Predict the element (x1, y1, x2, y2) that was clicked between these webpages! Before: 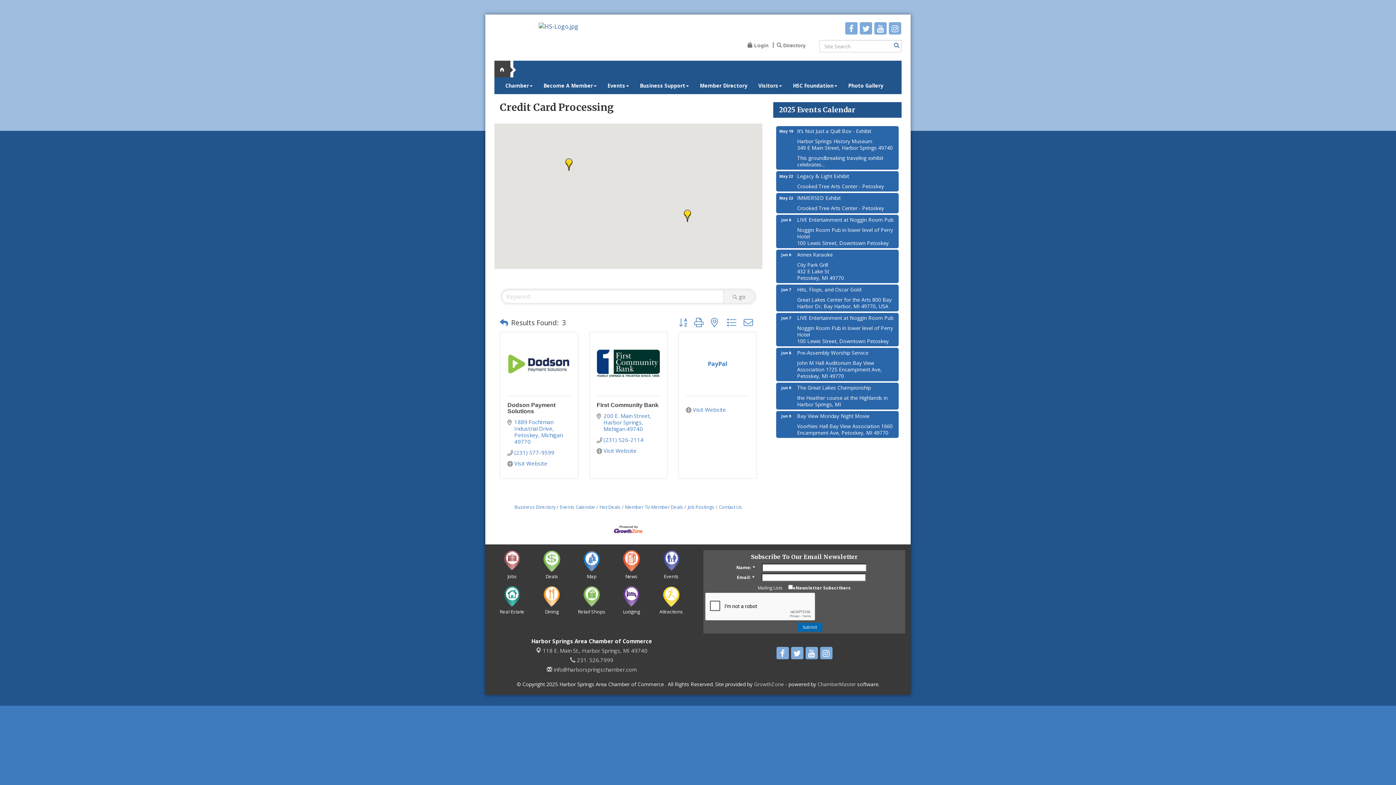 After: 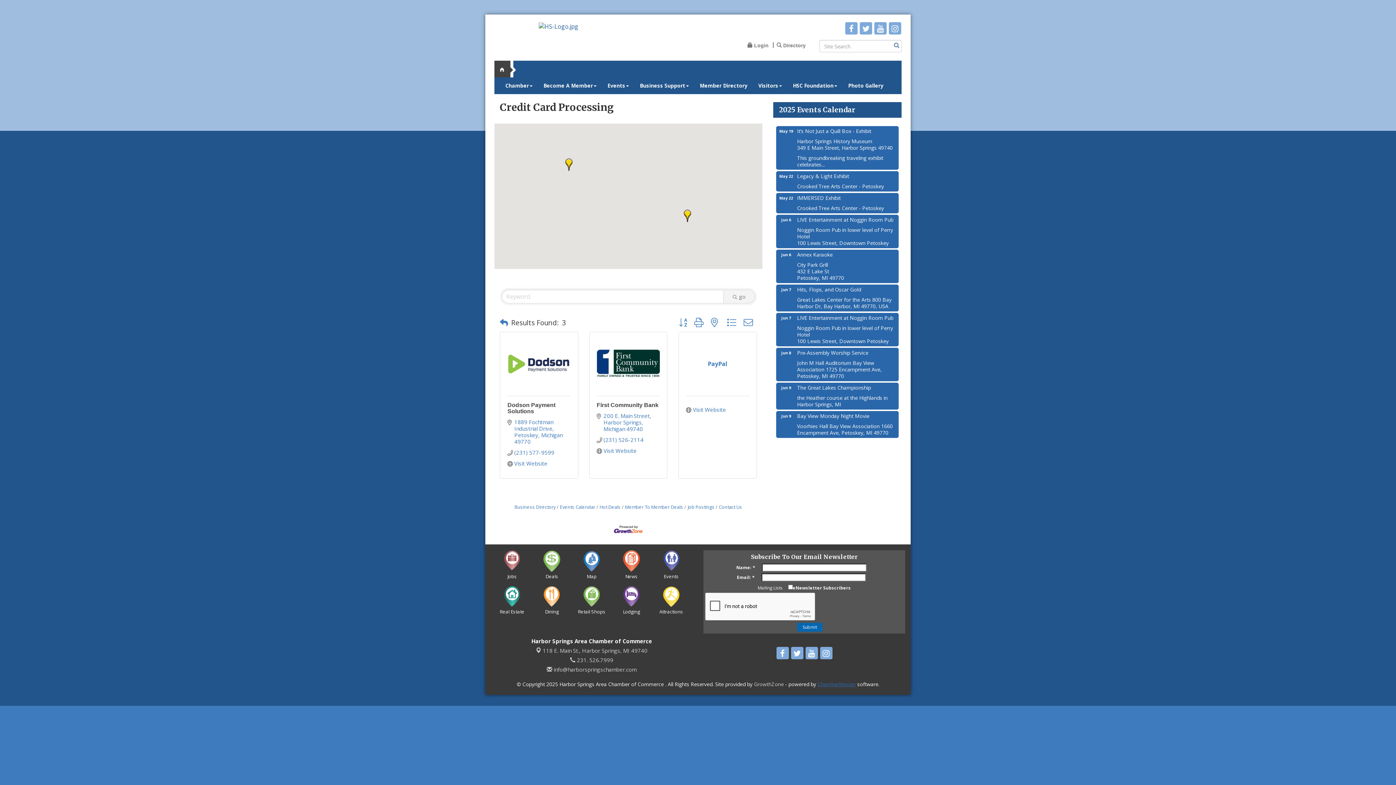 Action: bbox: (817, 681, 856, 688) label: ChamberMaster